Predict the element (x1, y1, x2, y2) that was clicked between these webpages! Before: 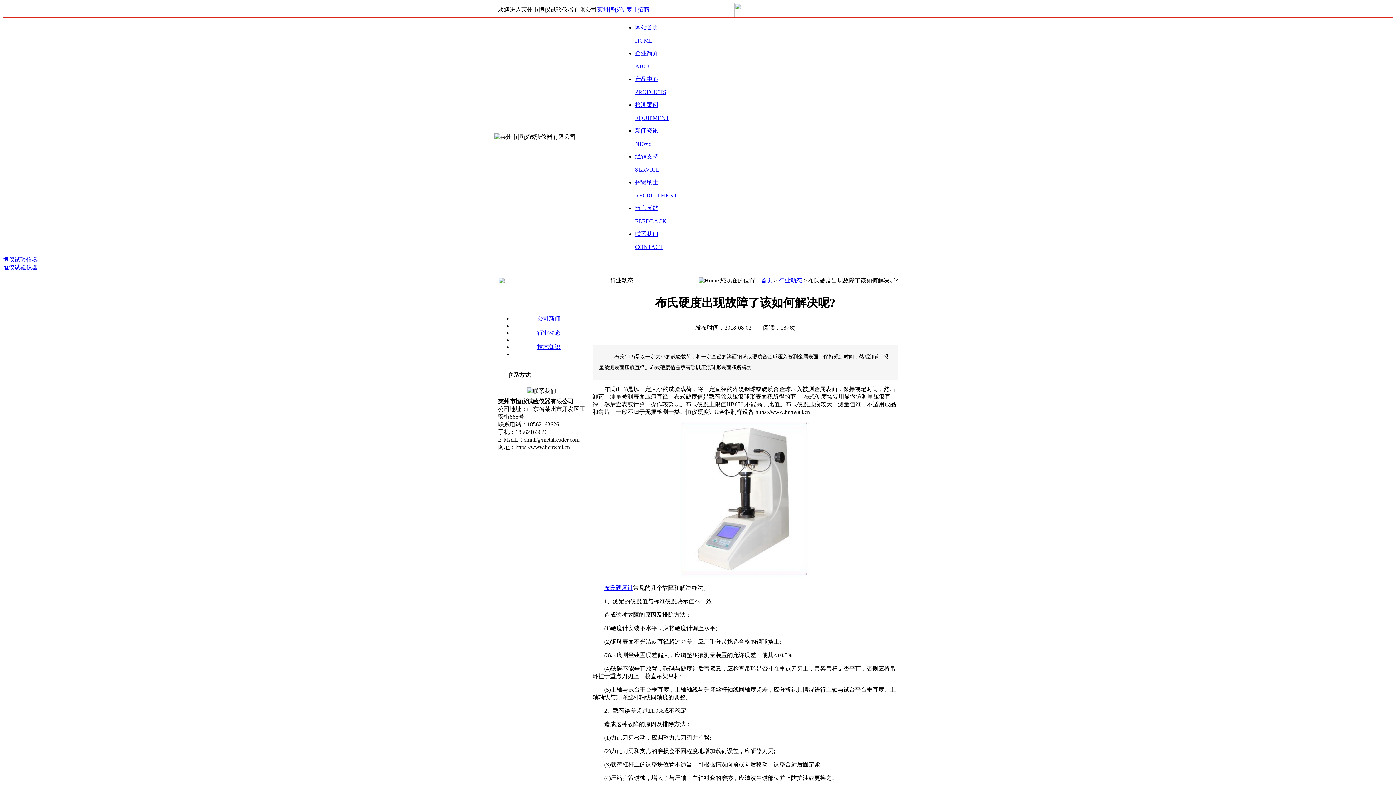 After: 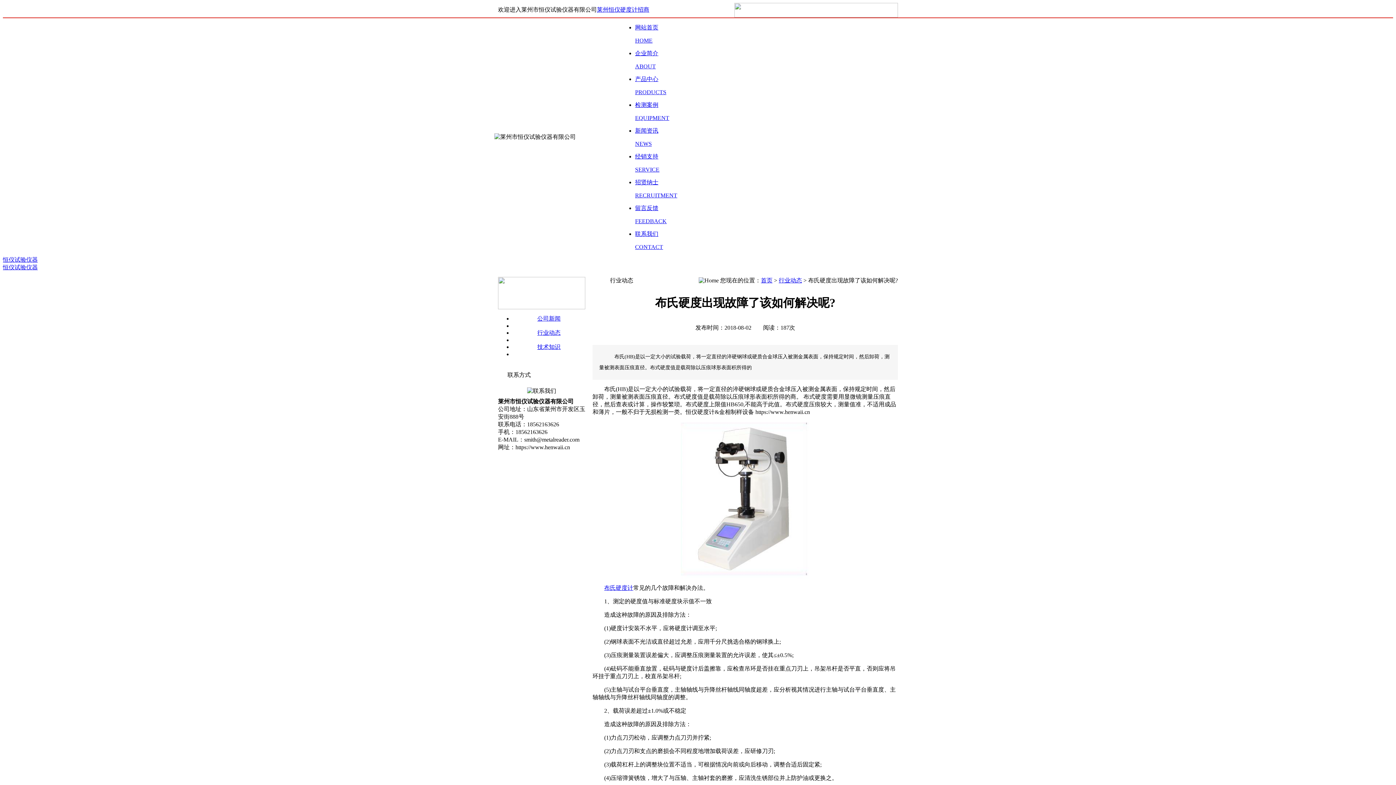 Action: label: 莱州恒仪硬度计招商 bbox: (597, 6, 649, 12)